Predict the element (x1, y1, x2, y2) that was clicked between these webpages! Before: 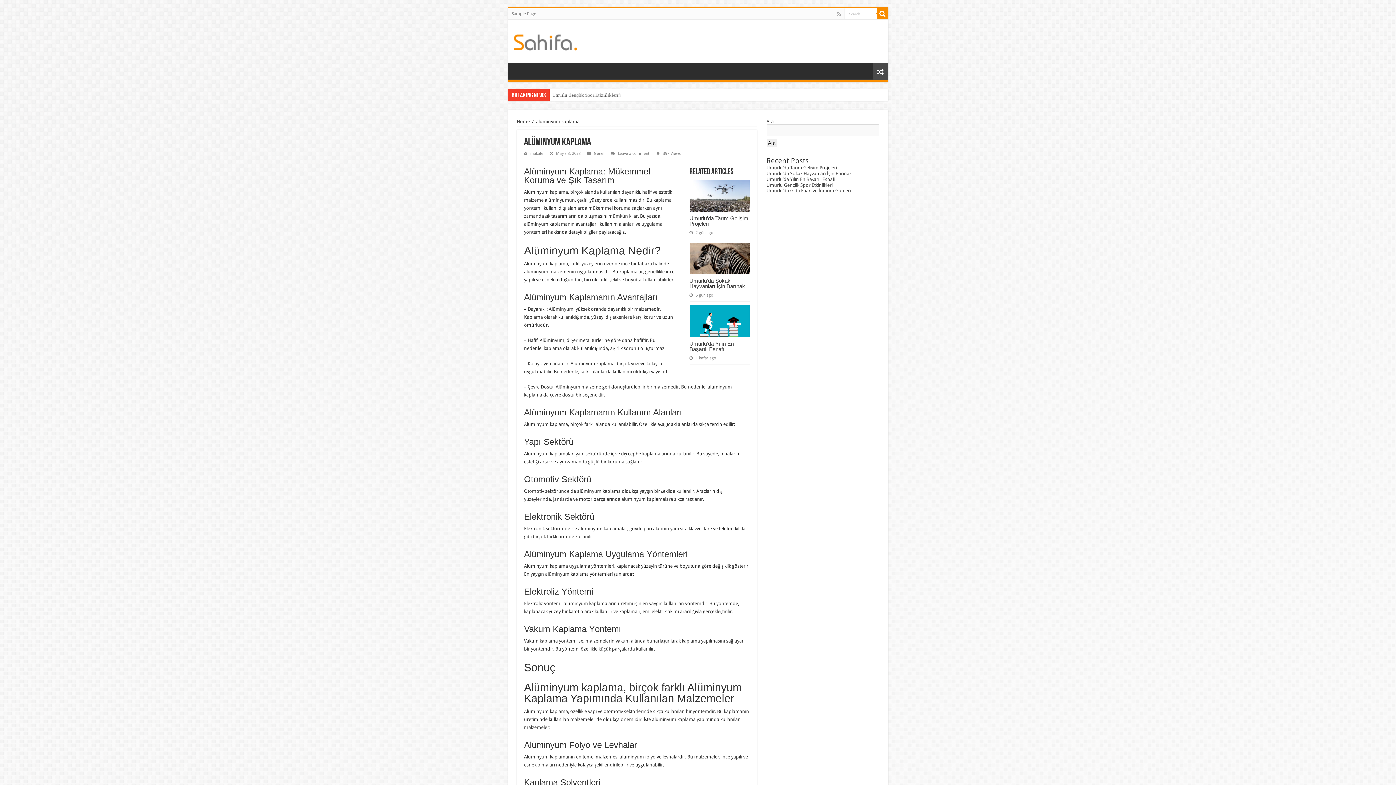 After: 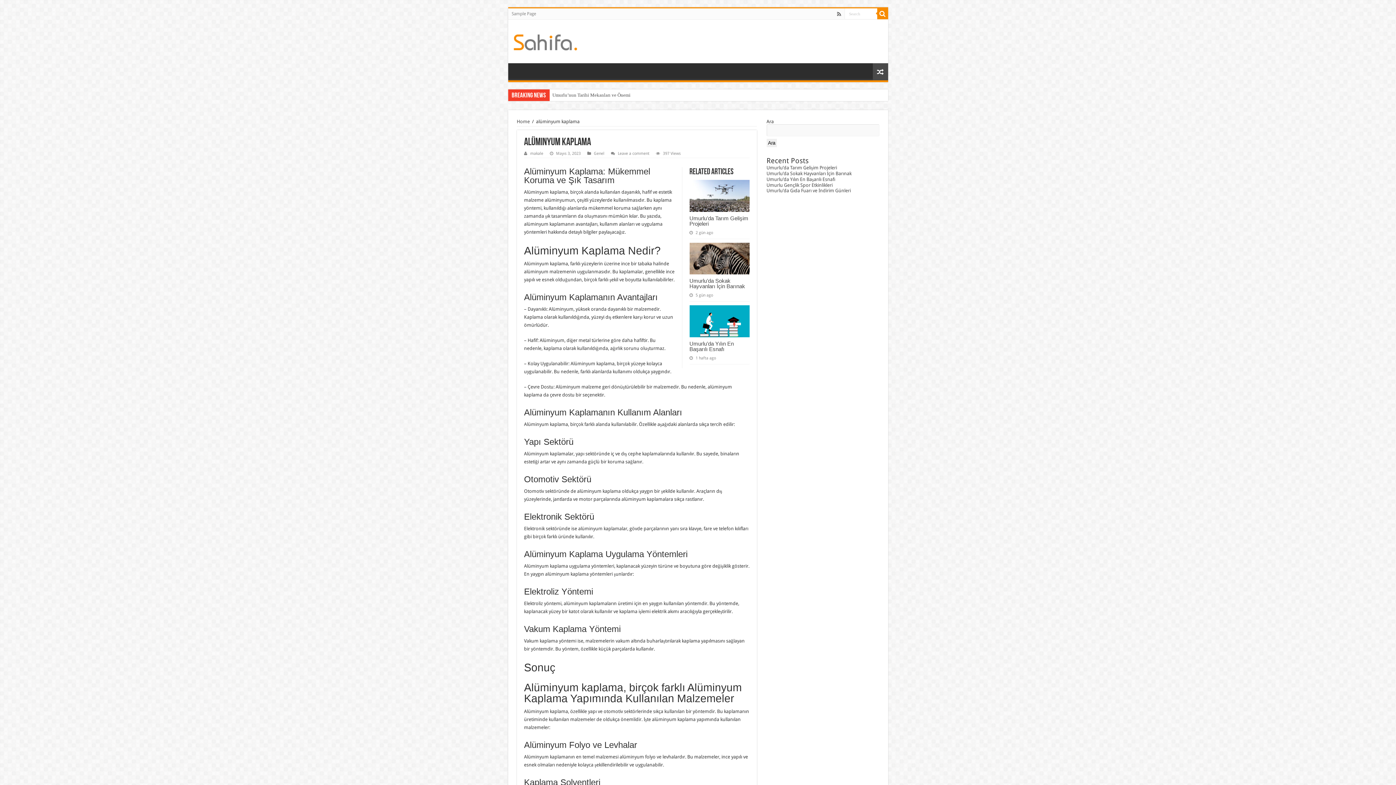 Action: bbox: (836, 9, 842, 18)